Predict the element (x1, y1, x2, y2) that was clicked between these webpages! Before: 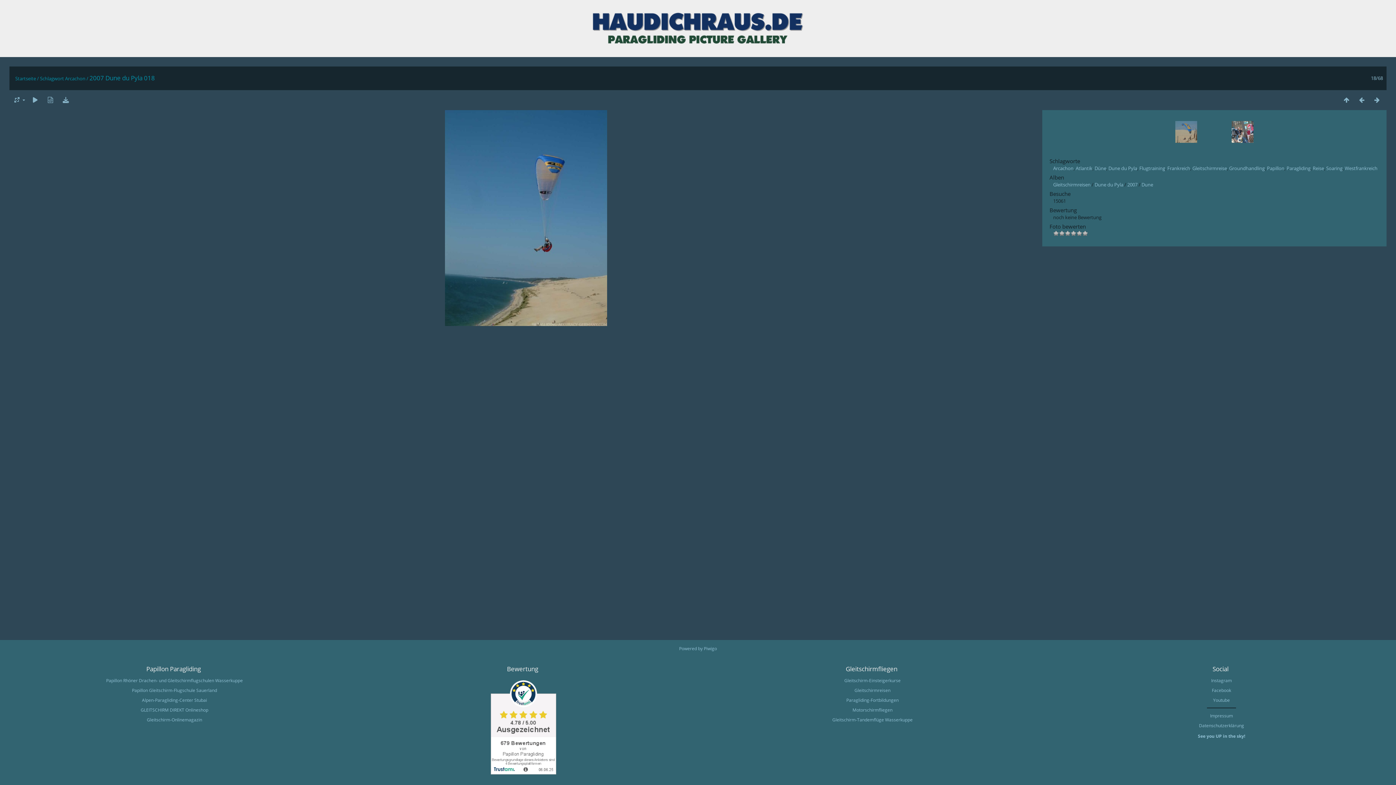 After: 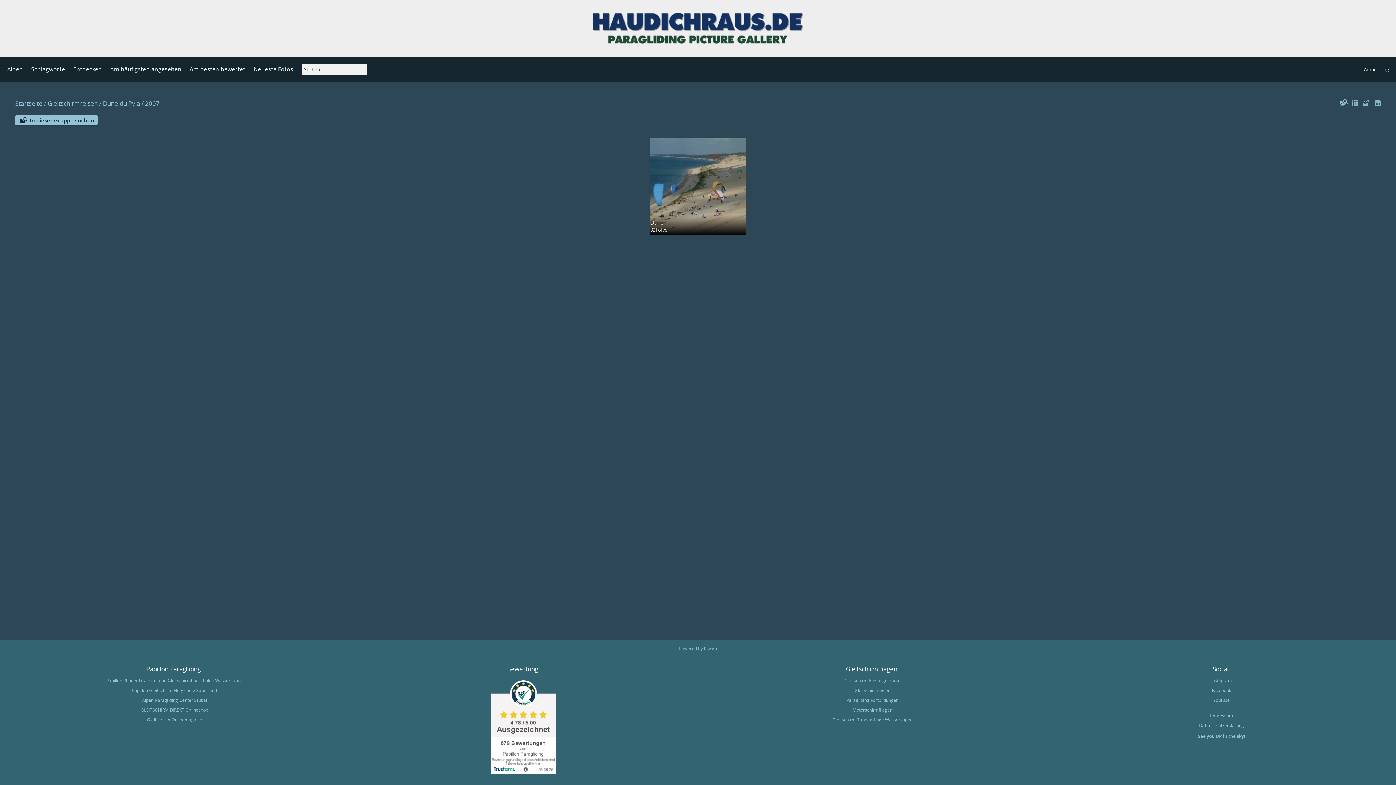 Action: bbox: (1127, 181, 1137, 188) label: 2007